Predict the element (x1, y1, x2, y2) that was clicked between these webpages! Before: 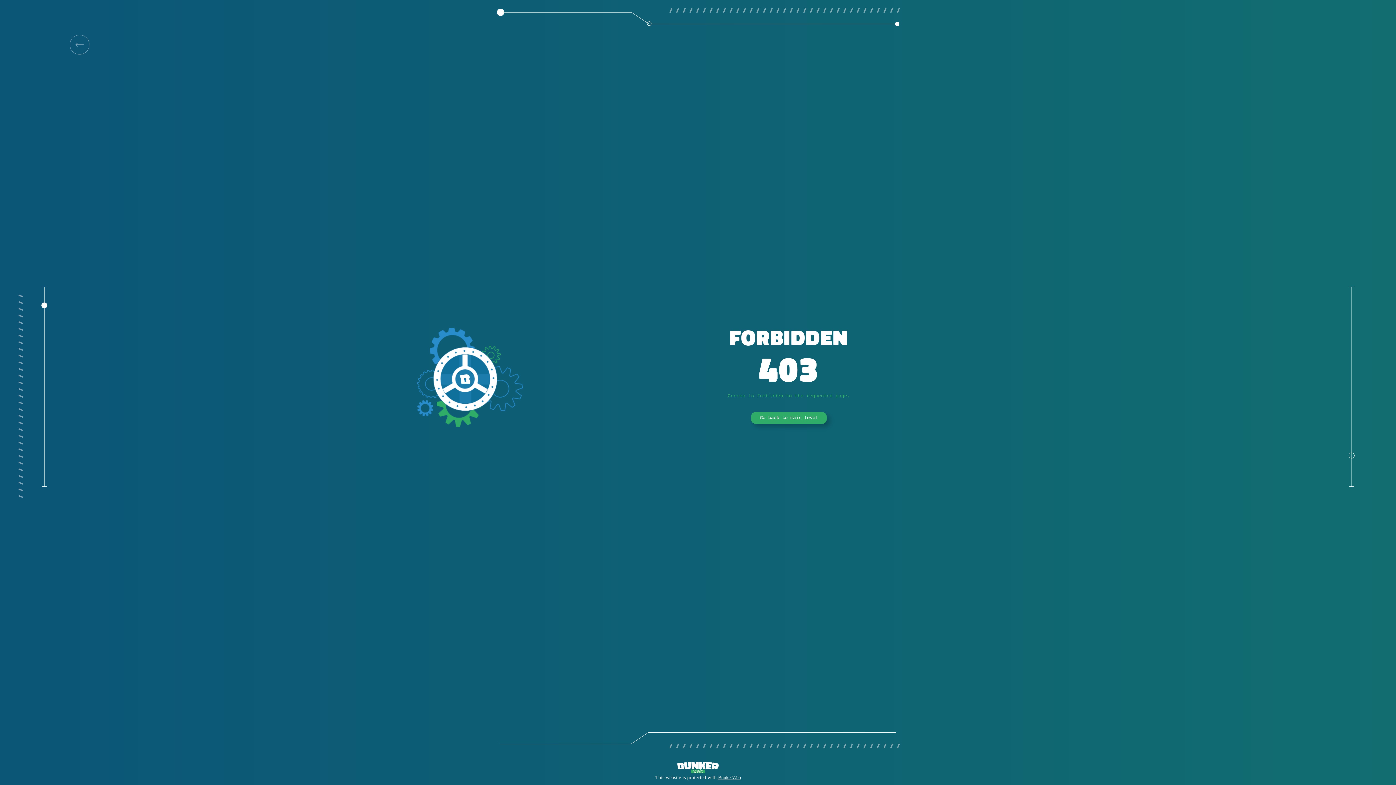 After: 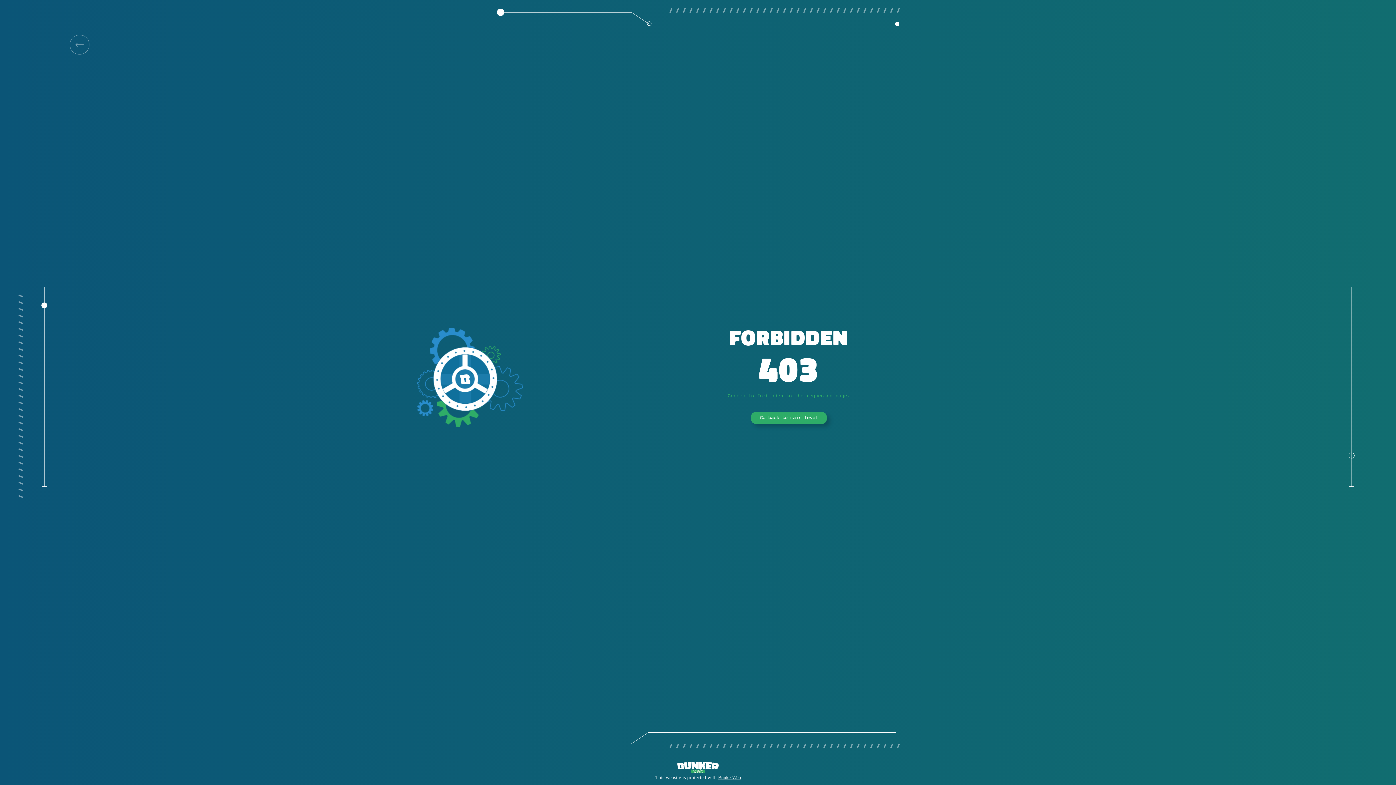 Action: bbox: (69, 34, 89, 54)